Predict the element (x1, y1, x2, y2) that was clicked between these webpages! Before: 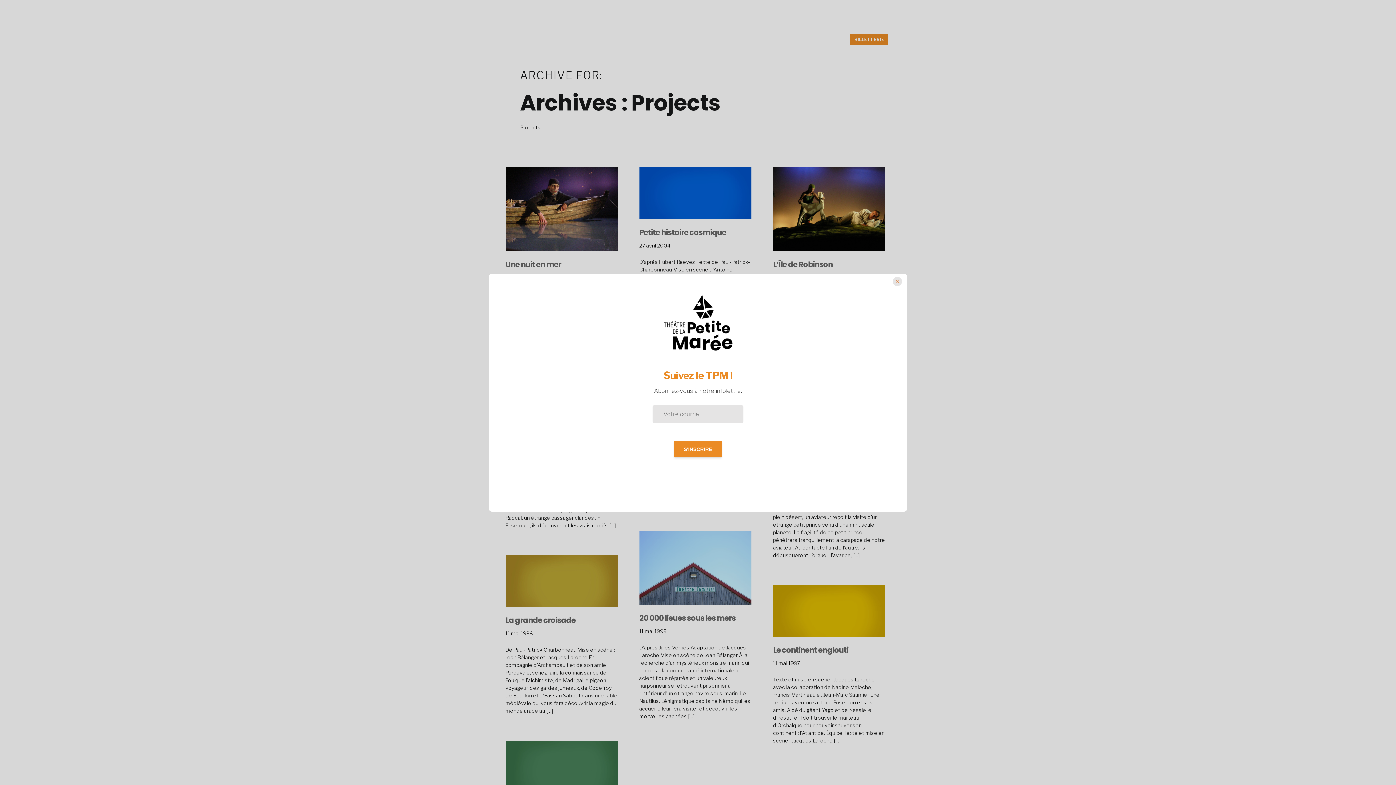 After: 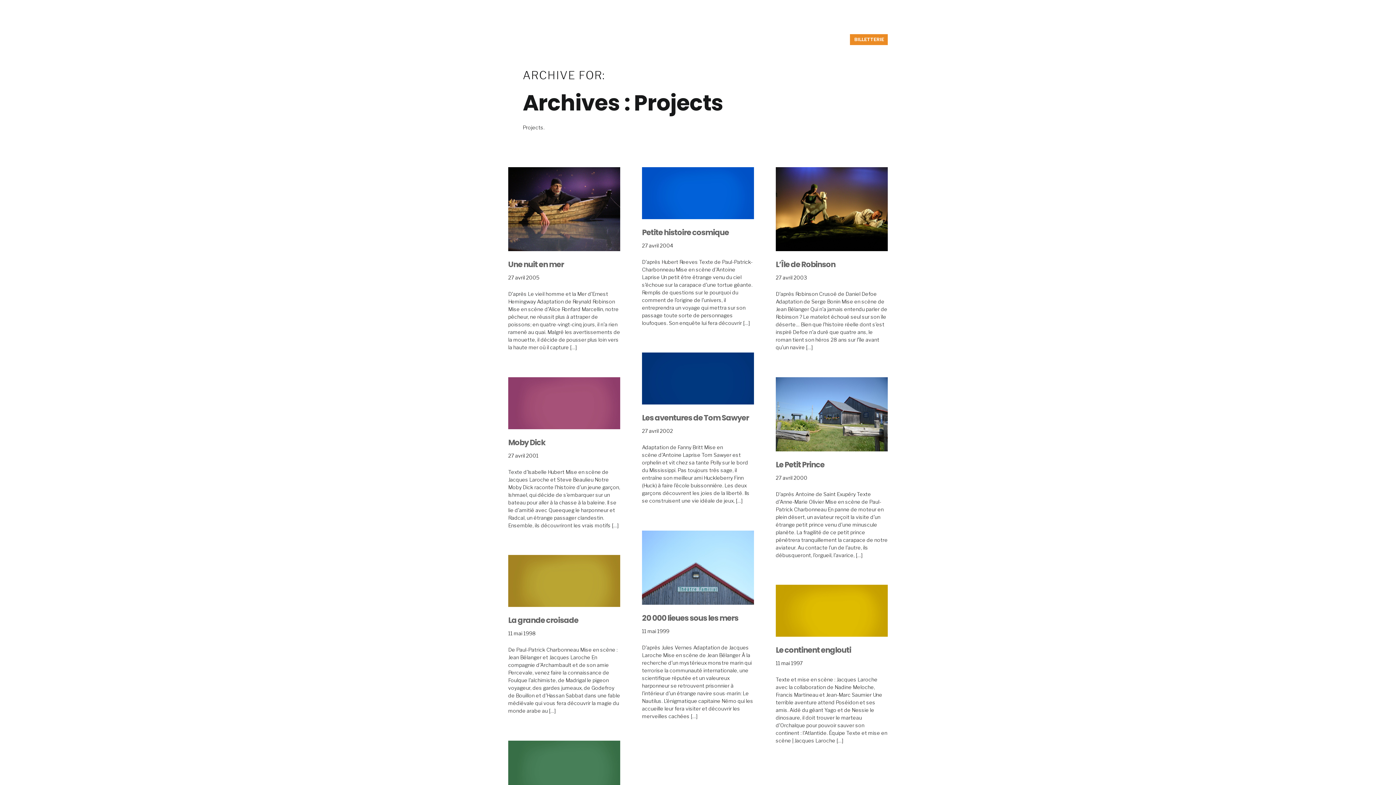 Action: label: Fermer bbox: (893, 277, 902, 286)